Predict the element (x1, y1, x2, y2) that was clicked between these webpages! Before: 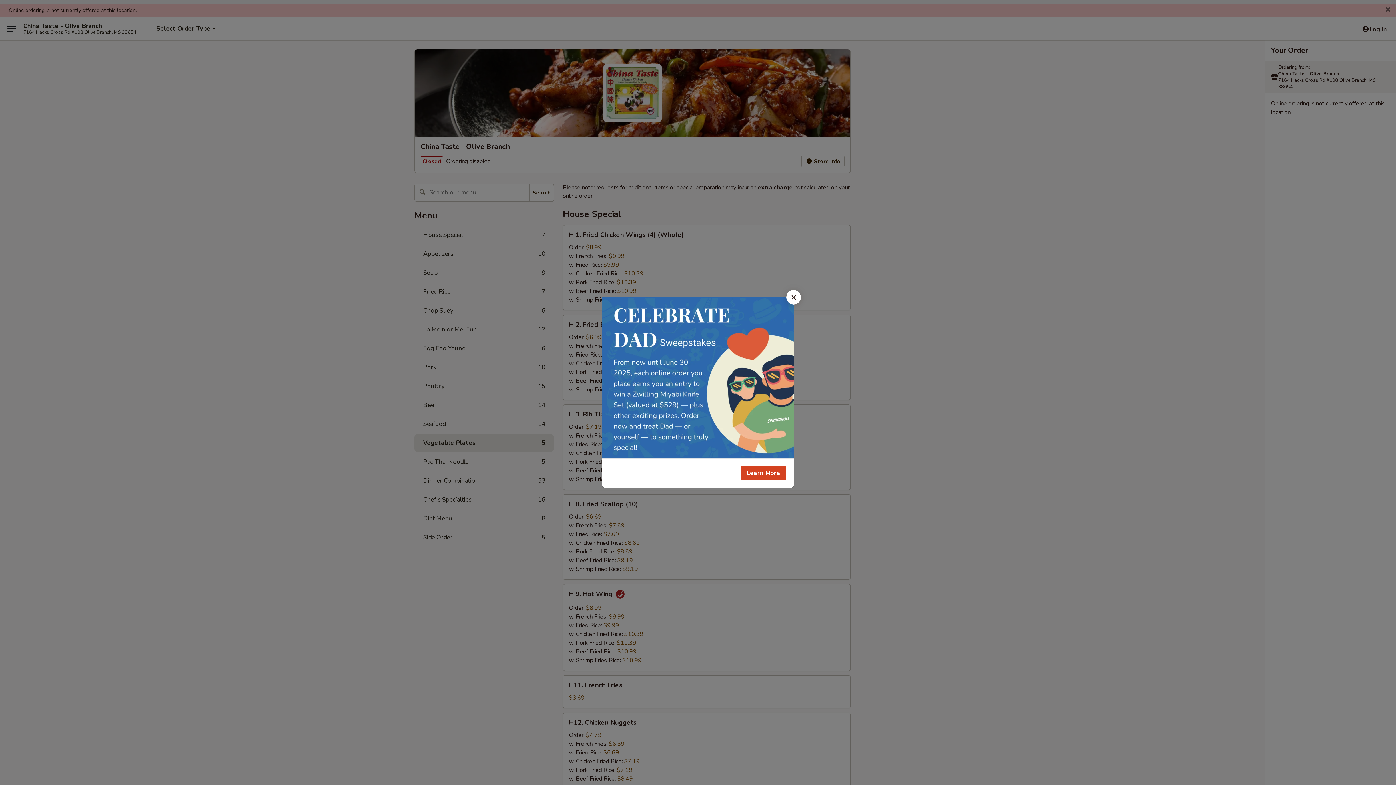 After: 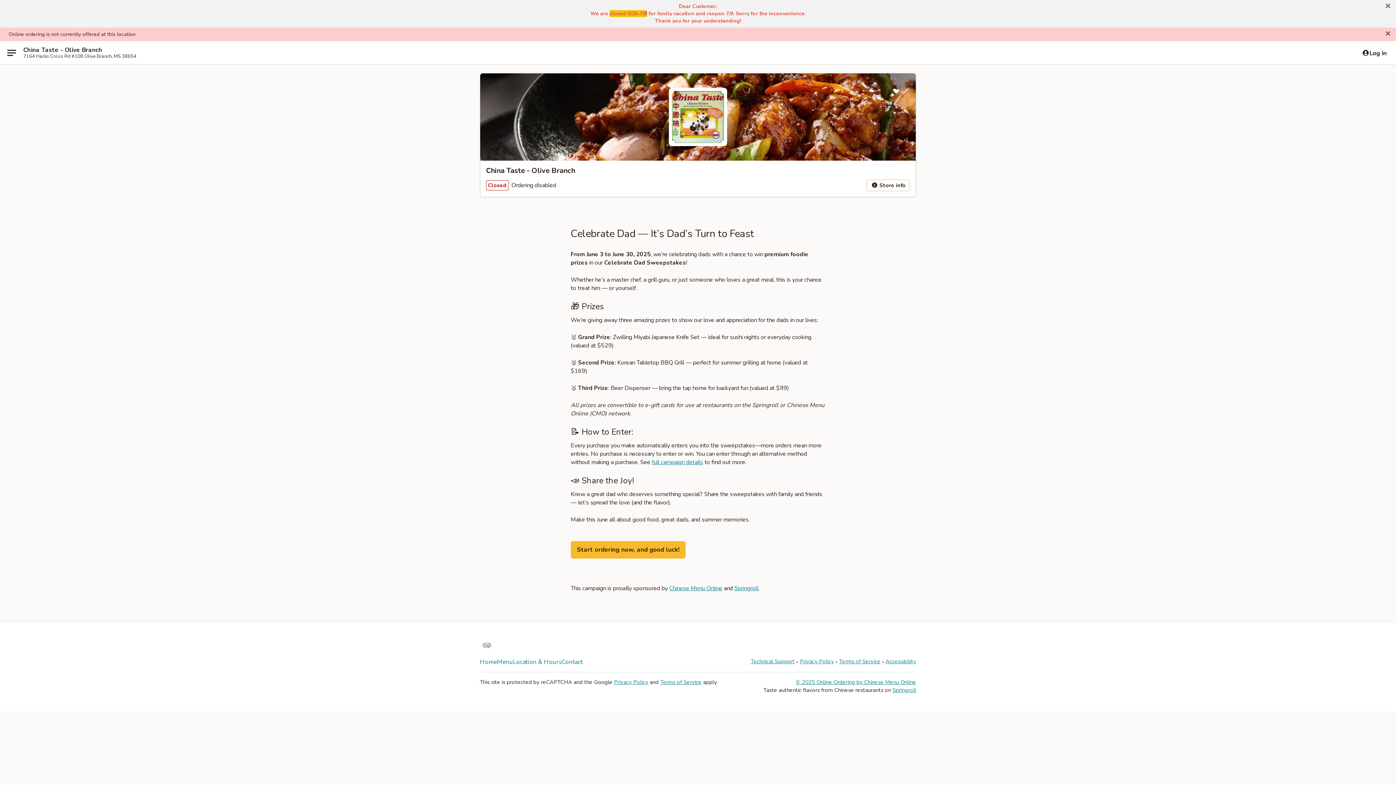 Action: bbox: (740, 466, 786, 480) label: Learn More